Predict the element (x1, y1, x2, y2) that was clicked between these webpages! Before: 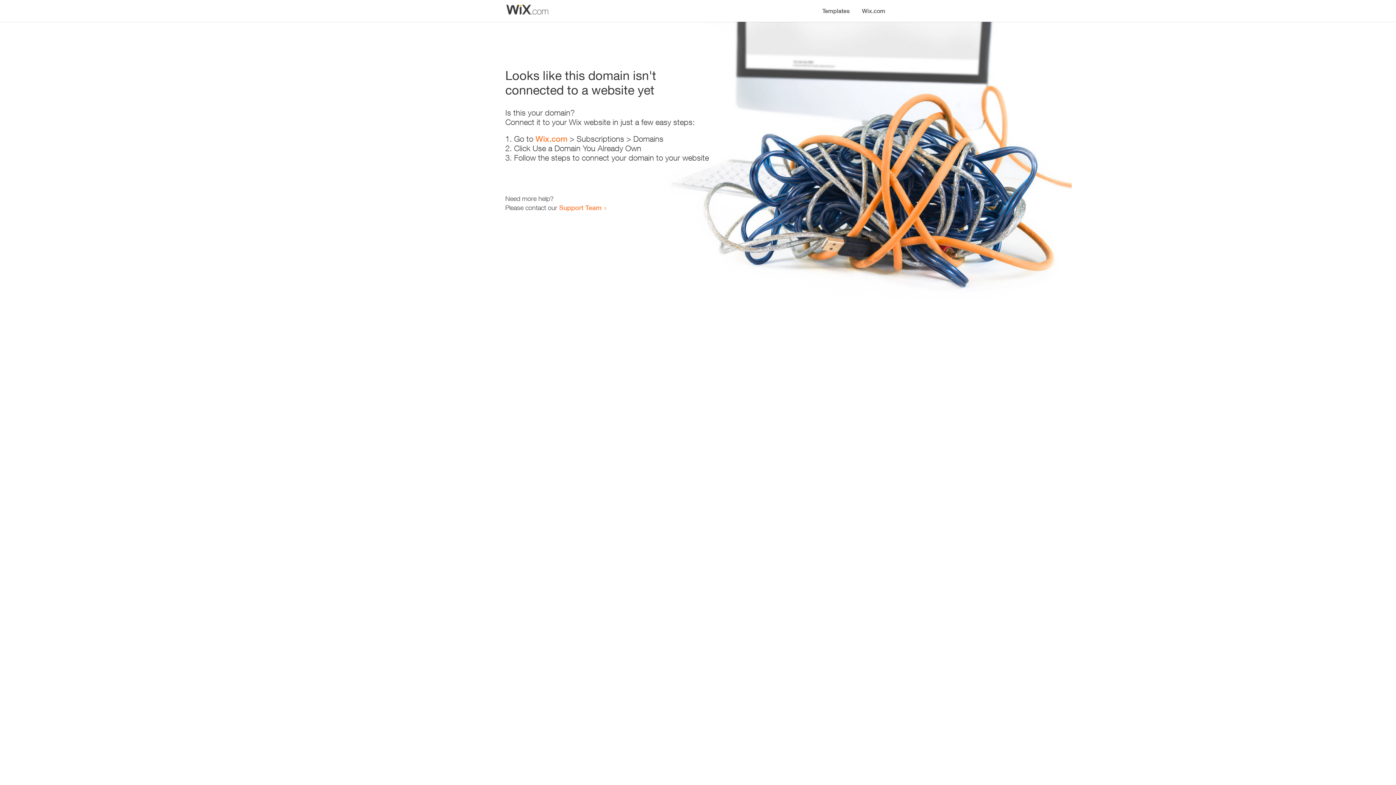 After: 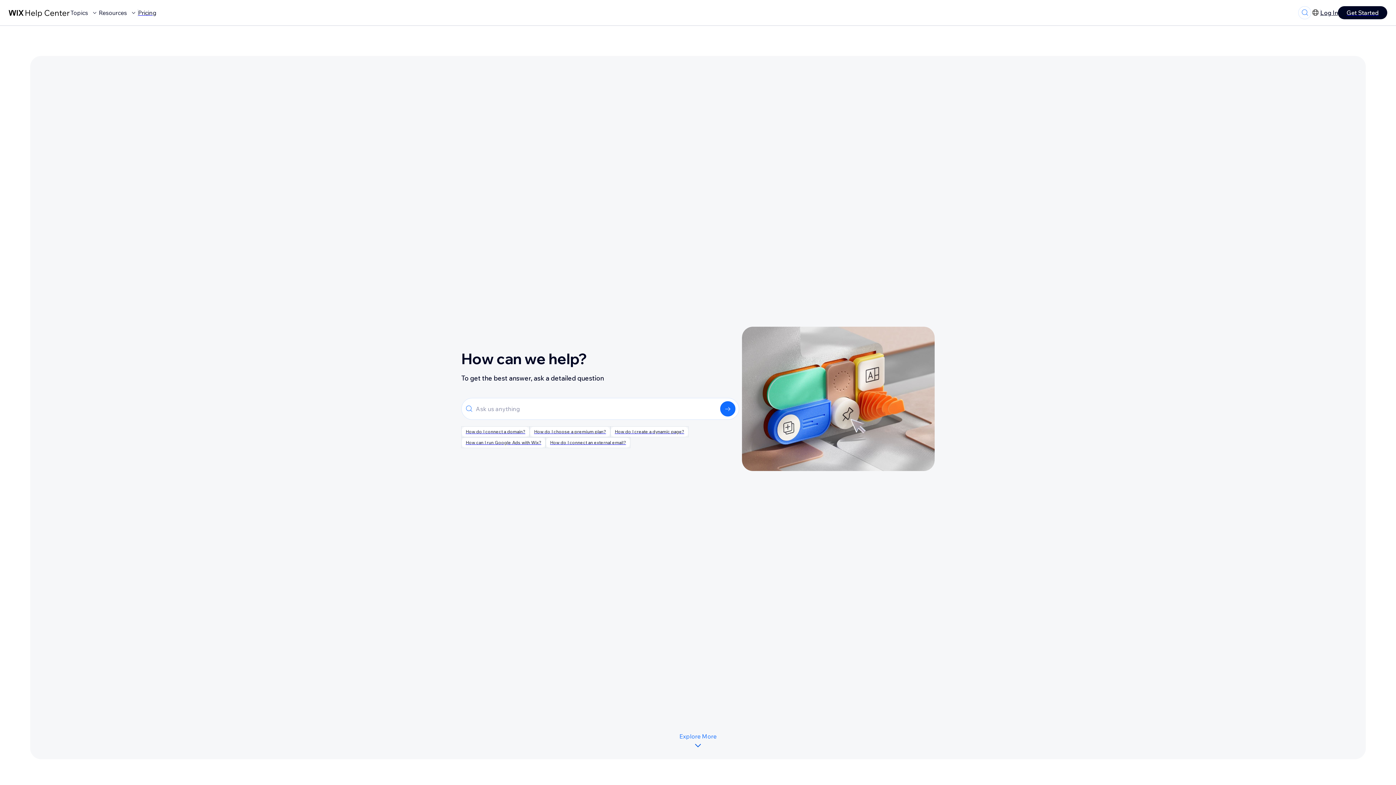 Action: bbox: (559, 203, 601, 211) label: Support Team